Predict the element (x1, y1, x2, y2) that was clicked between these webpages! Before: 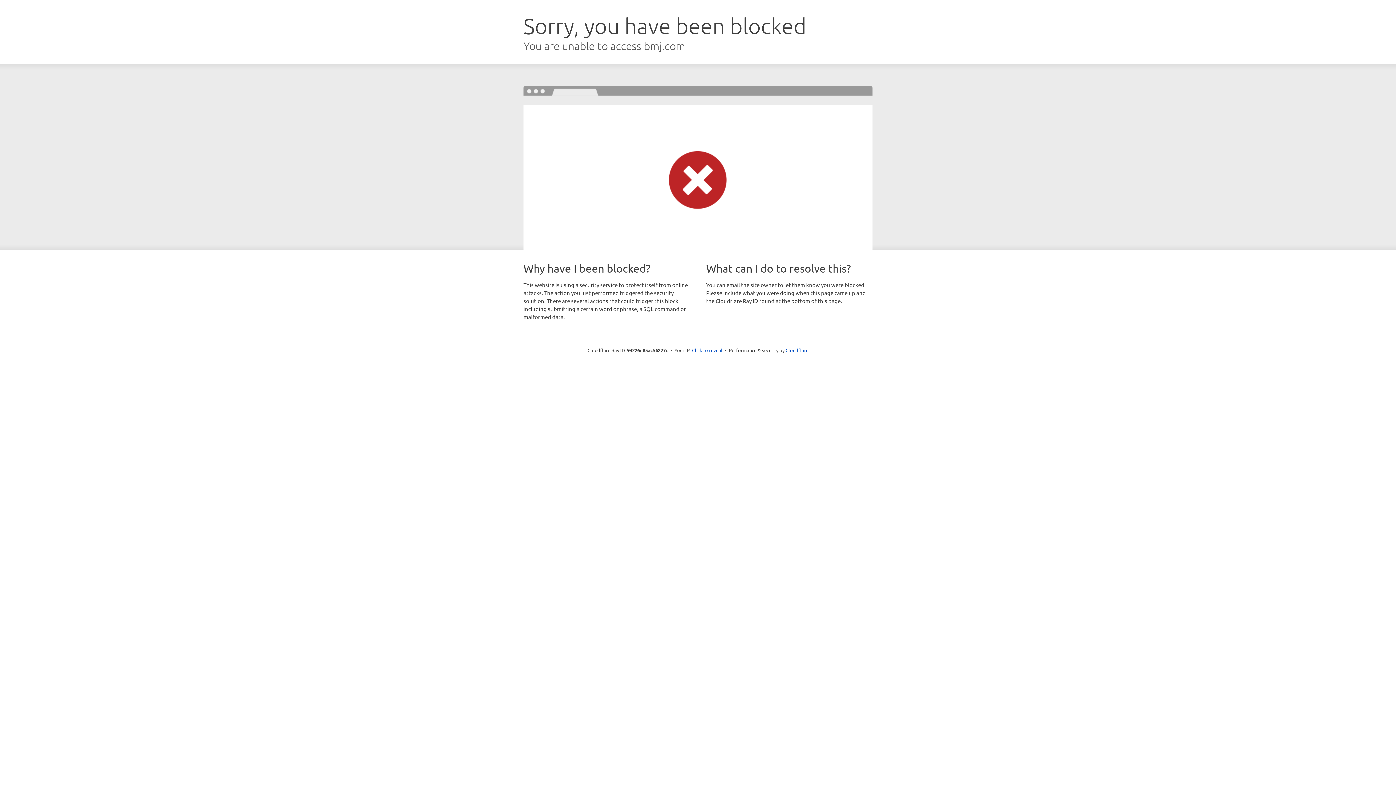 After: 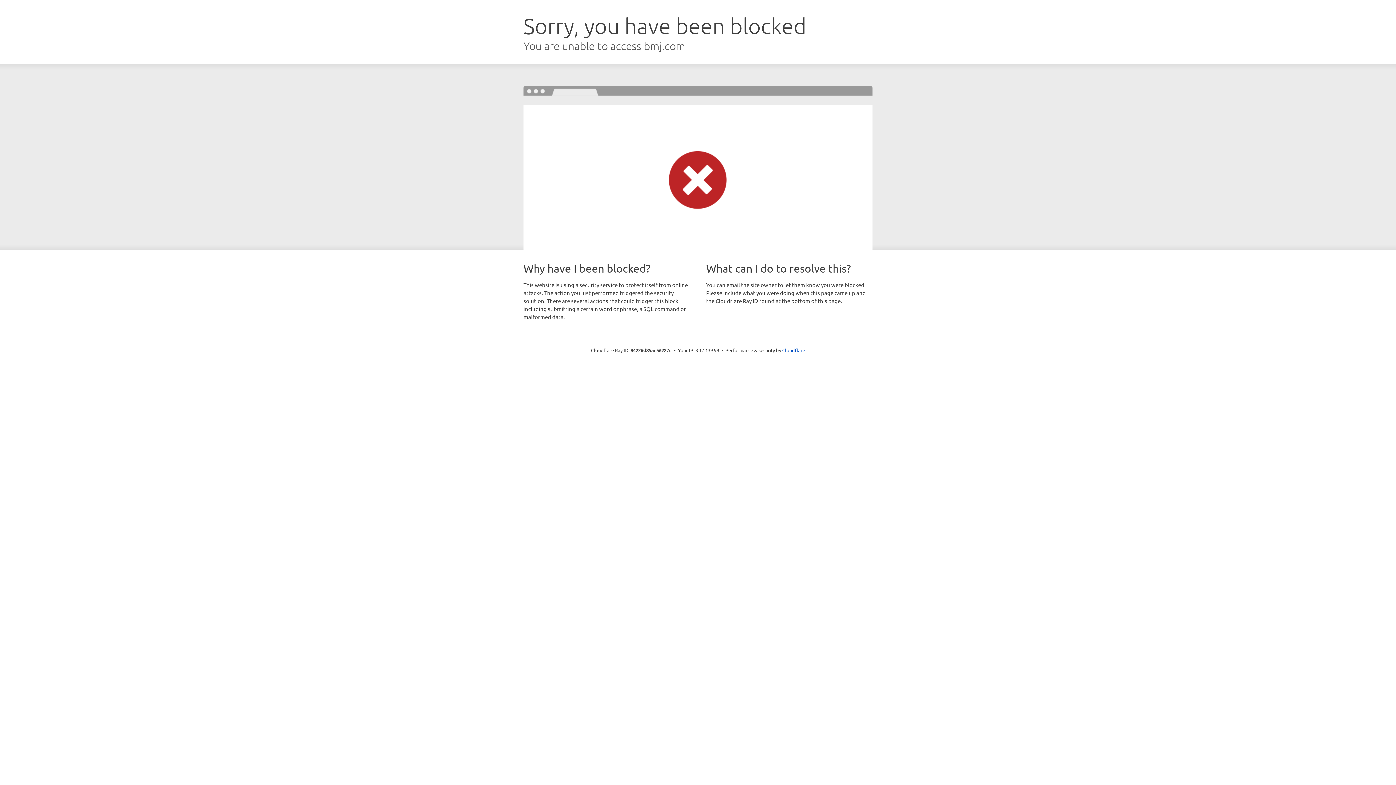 Action: label: Click to reveal bbox: (692, 346, 722, 353)